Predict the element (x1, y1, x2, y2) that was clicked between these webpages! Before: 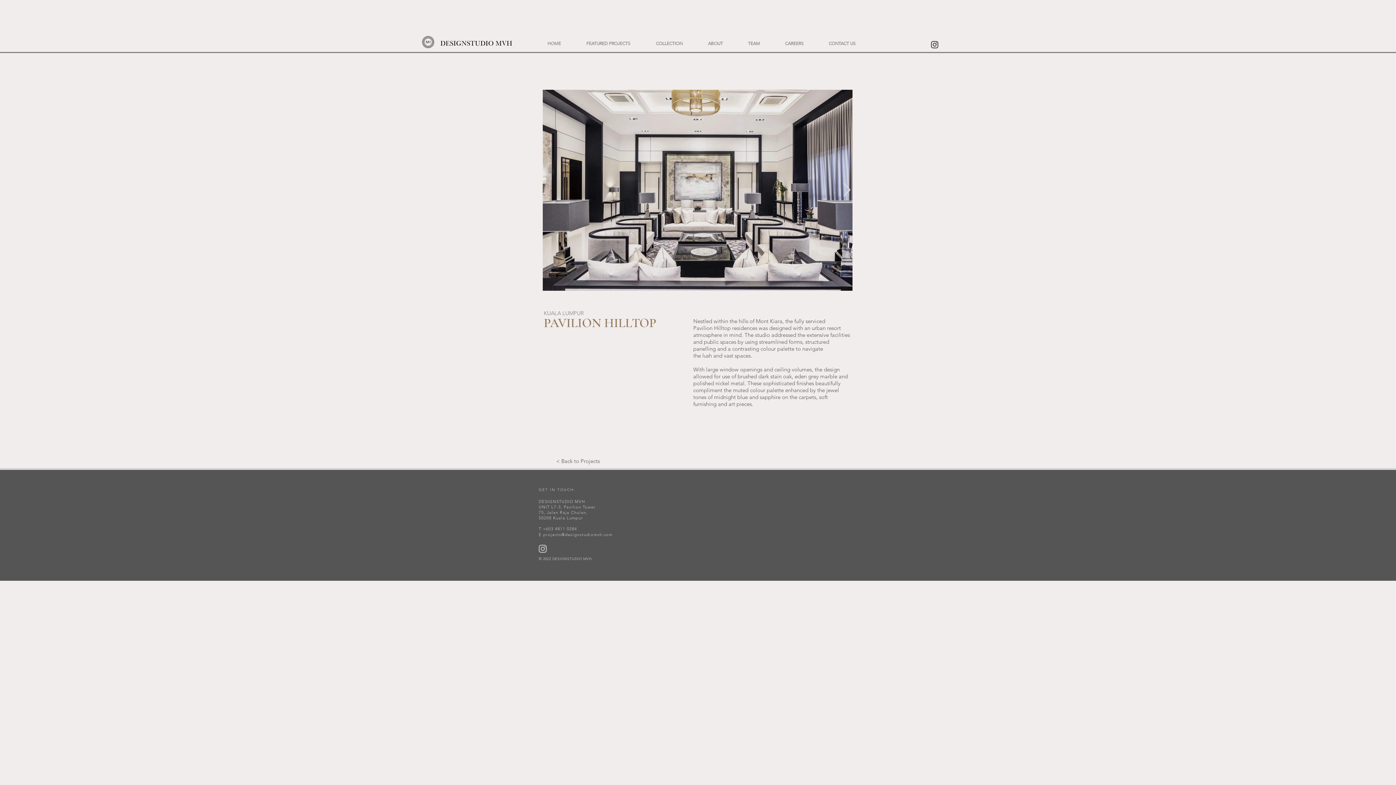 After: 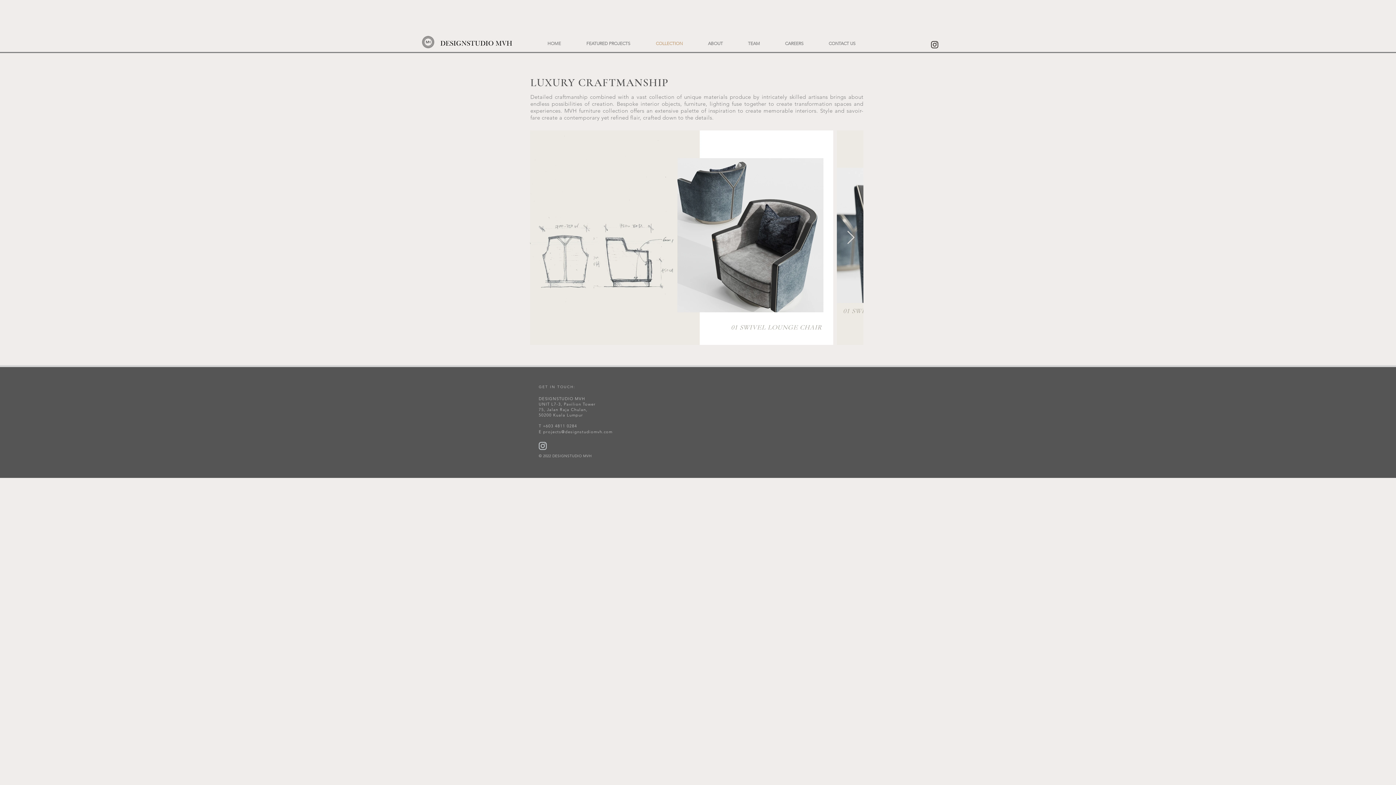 Action: bbox: (643, 37, 695, 49) label: COLLECTION